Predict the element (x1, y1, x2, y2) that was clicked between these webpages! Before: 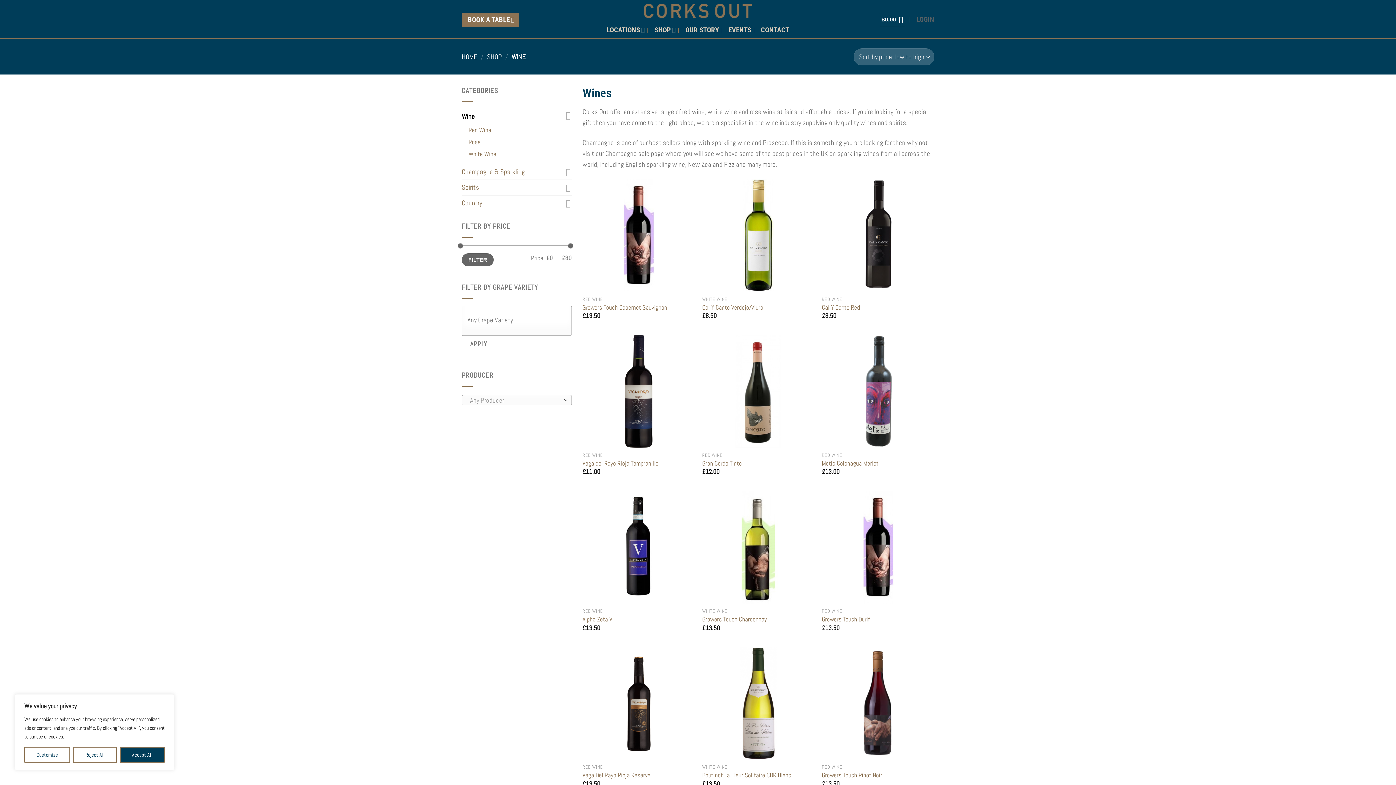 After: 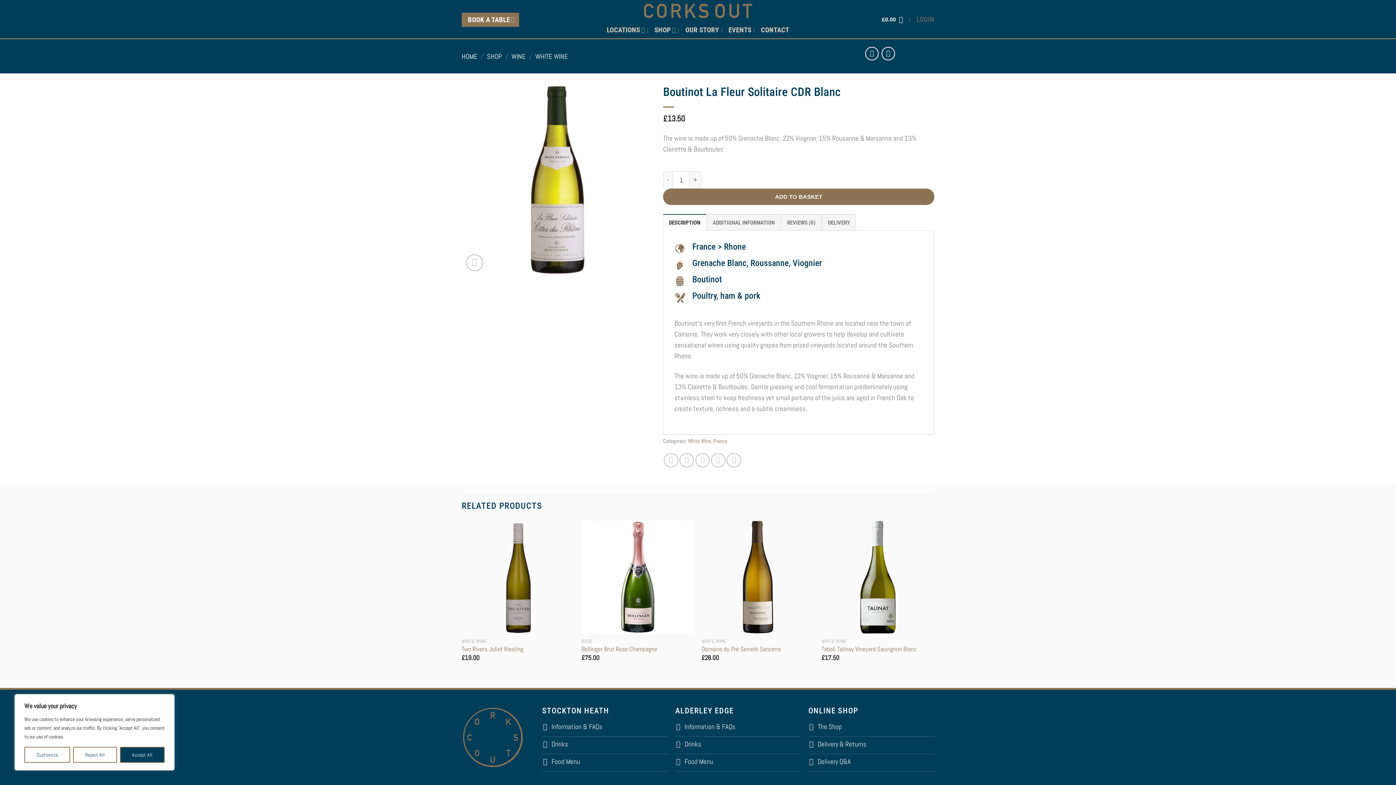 Action: label: Boutinot La Fleur Solitaire CDR Blanc bbox: (702, 647, 814, 759)